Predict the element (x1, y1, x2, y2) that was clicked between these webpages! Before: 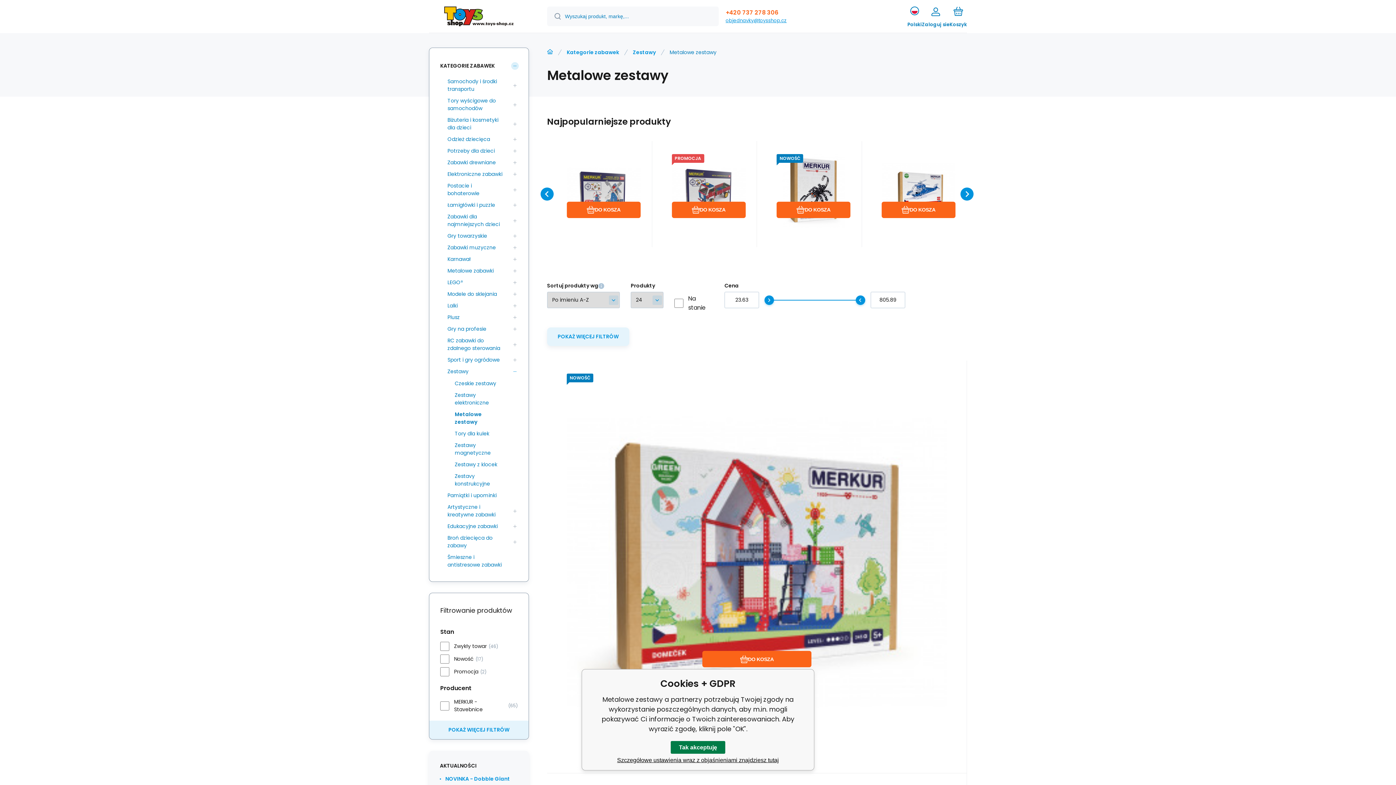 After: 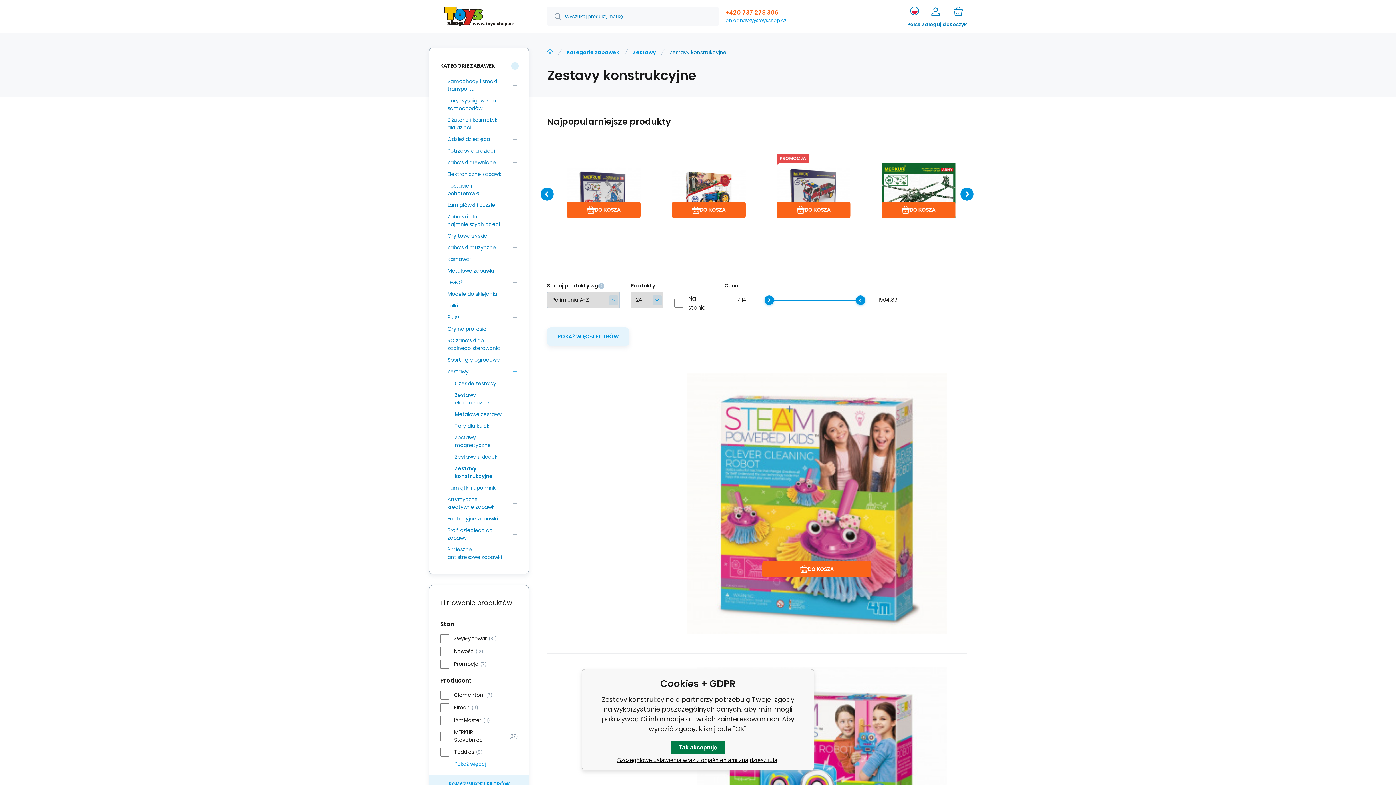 Action: label: Zestavy konstrukcyjne bbox: (450, 470, 508, 489)